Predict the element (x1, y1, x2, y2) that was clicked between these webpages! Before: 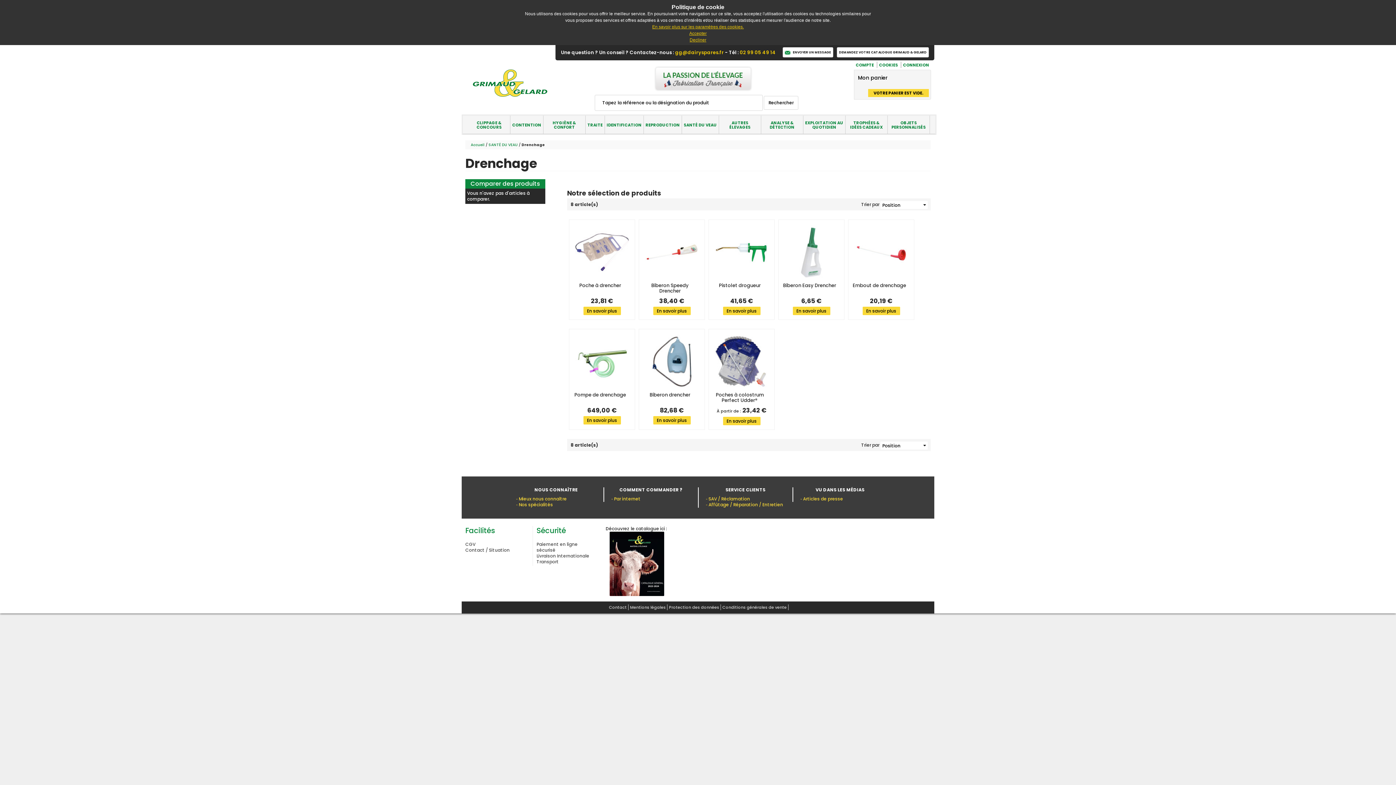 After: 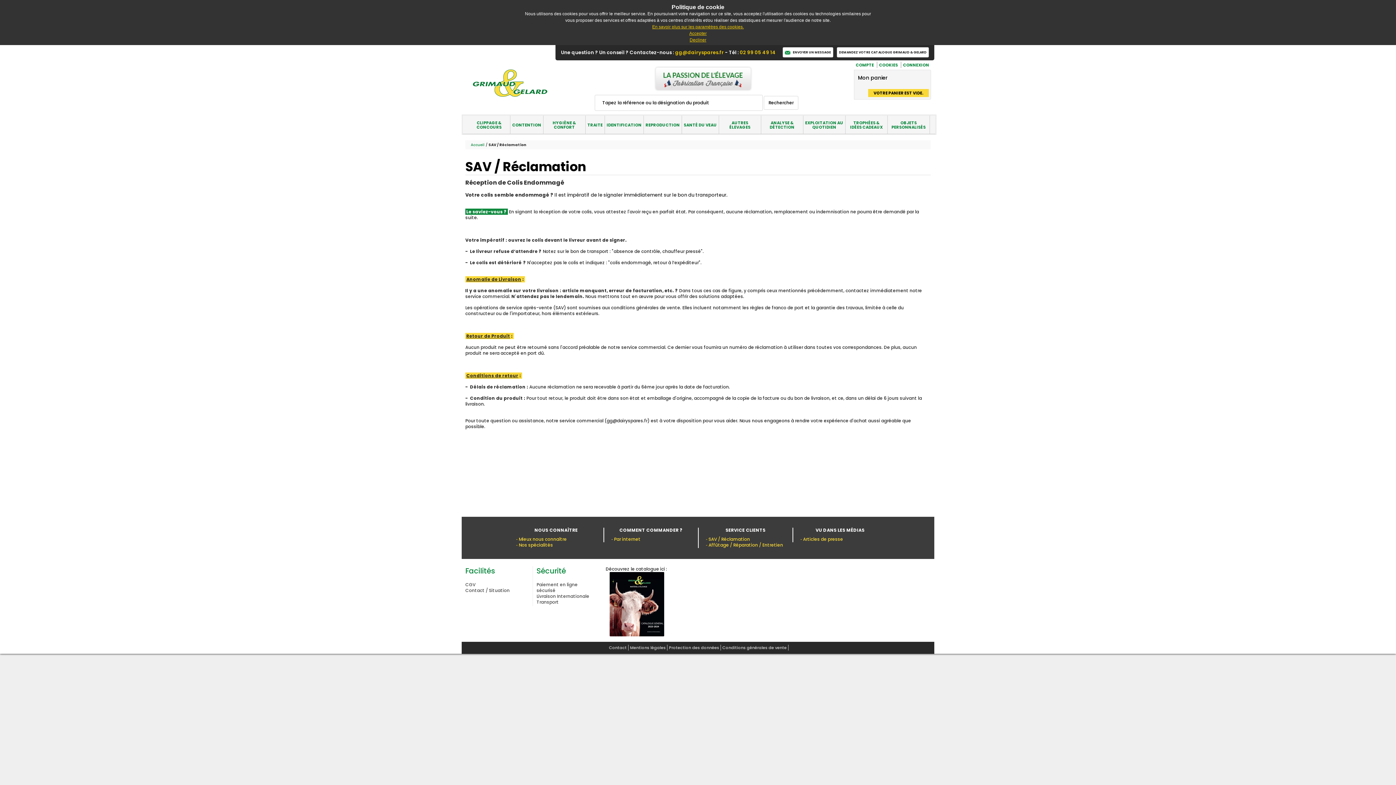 Action: label: SAV / Réclamation bbox: (708, 496, 750, 502)